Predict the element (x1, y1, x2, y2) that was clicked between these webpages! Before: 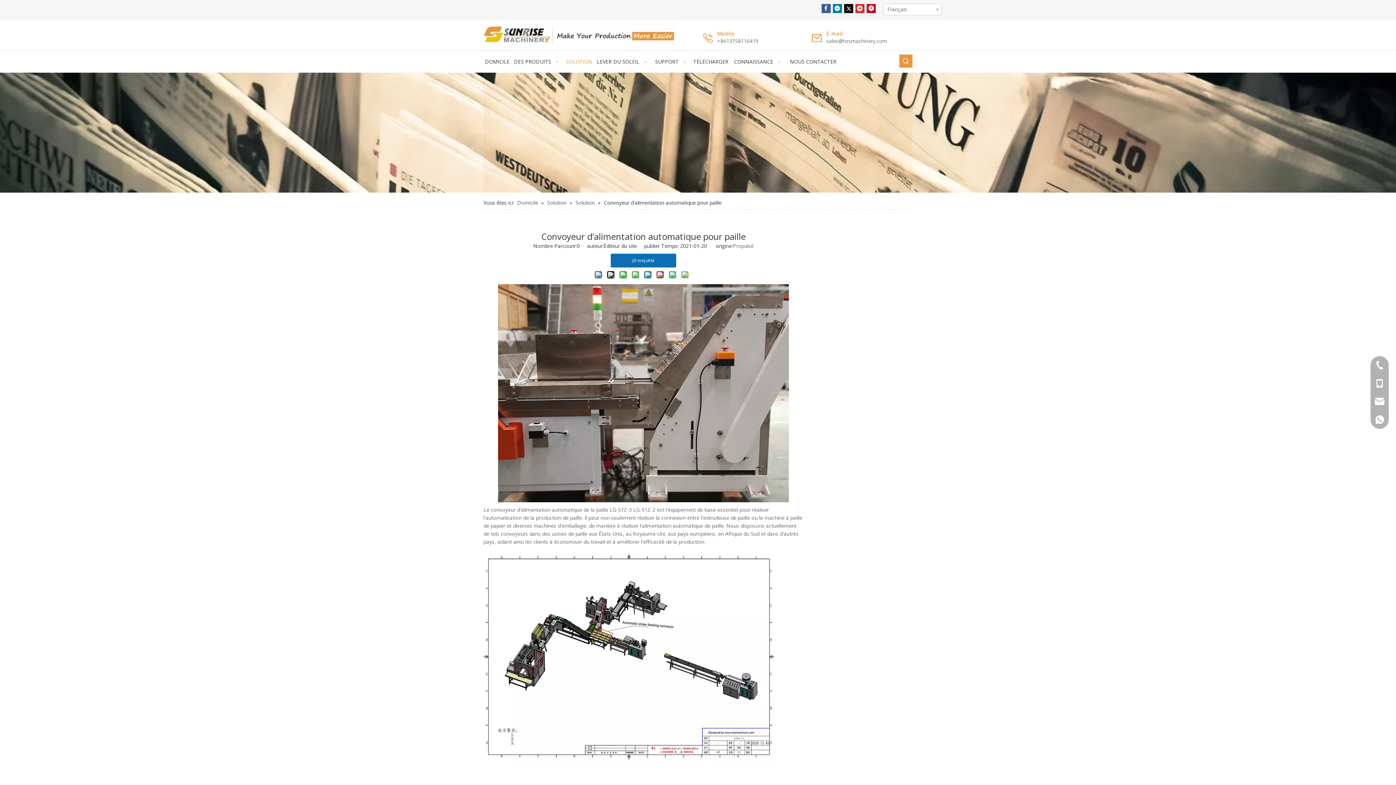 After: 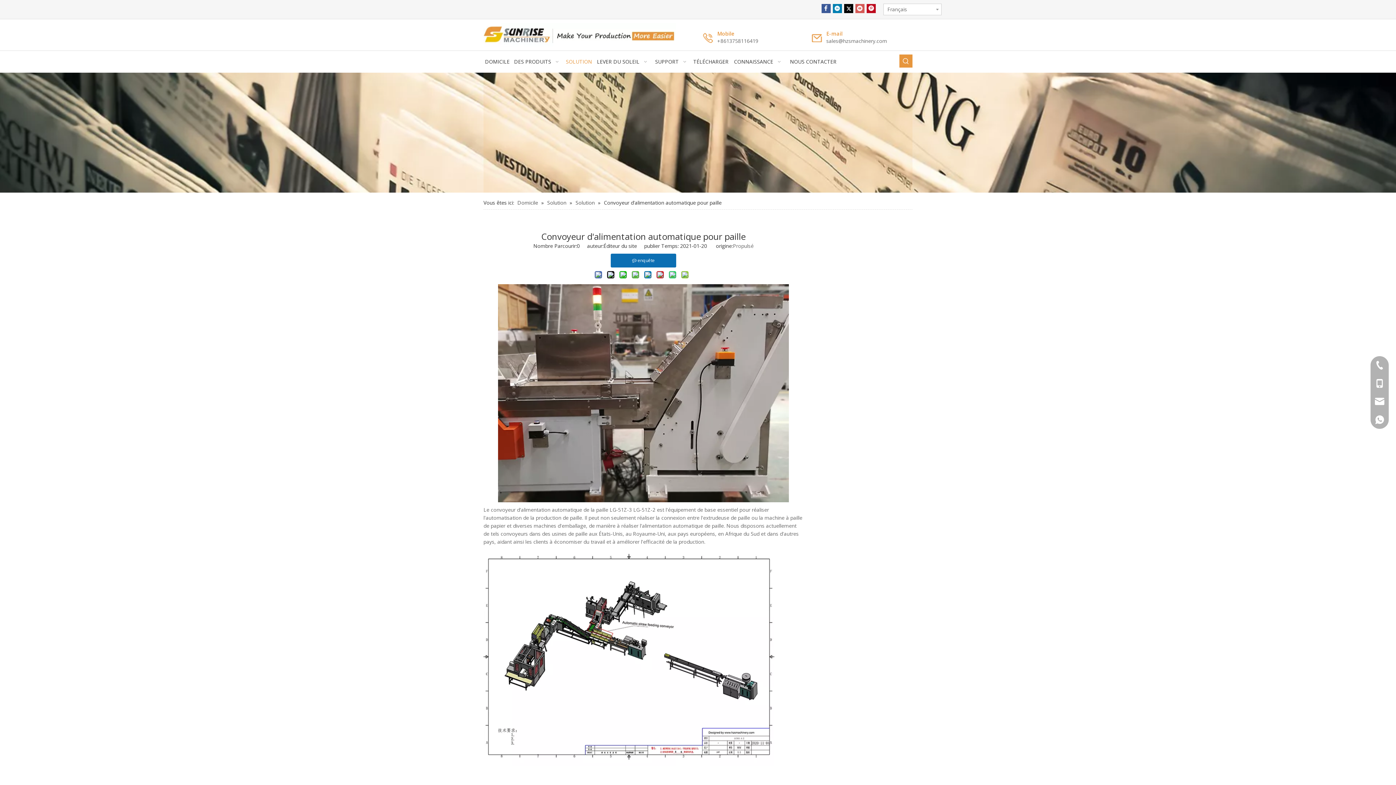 Action: bbox: (855, 4, 864, 13) label: Youtube